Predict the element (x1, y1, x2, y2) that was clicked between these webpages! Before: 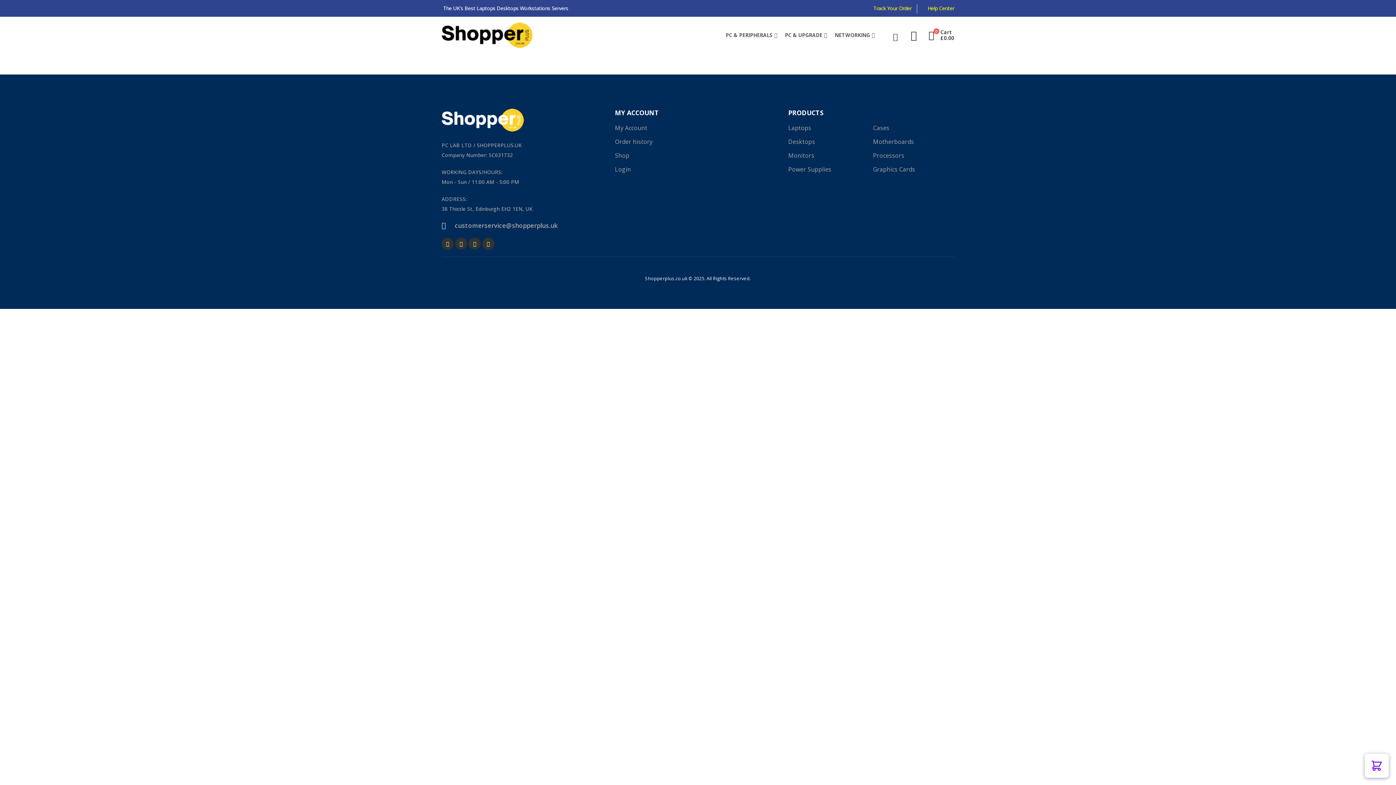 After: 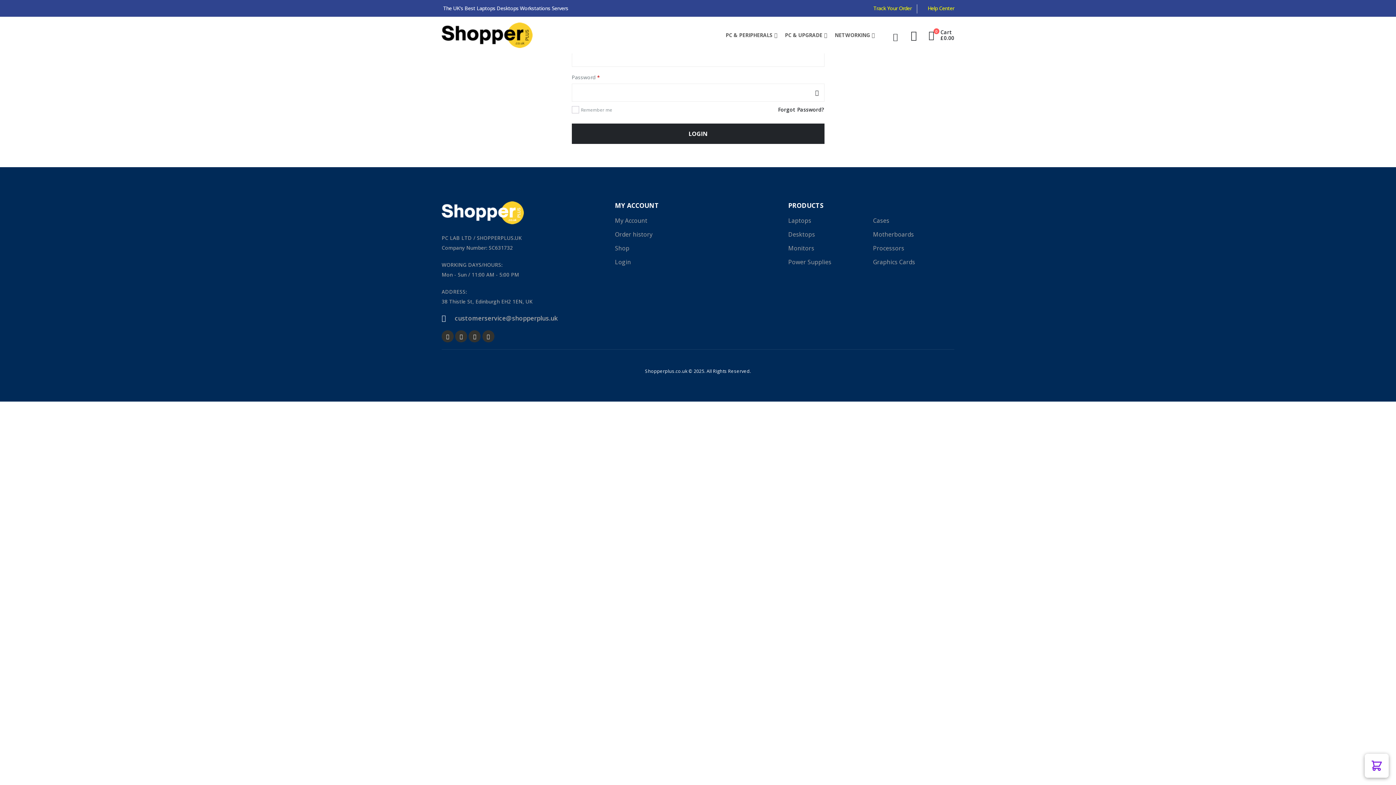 Action: bbox: (615, 123, 694, 133) label: My Account